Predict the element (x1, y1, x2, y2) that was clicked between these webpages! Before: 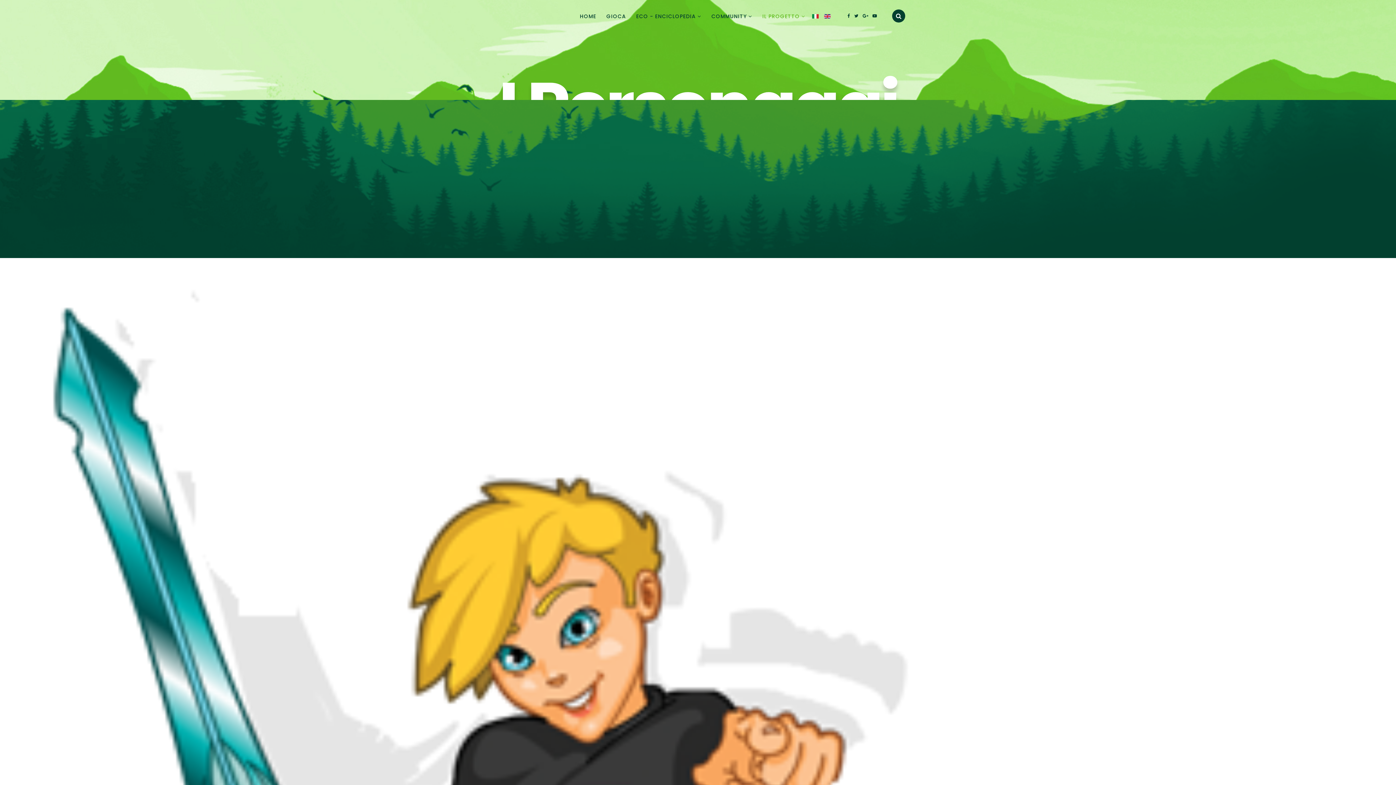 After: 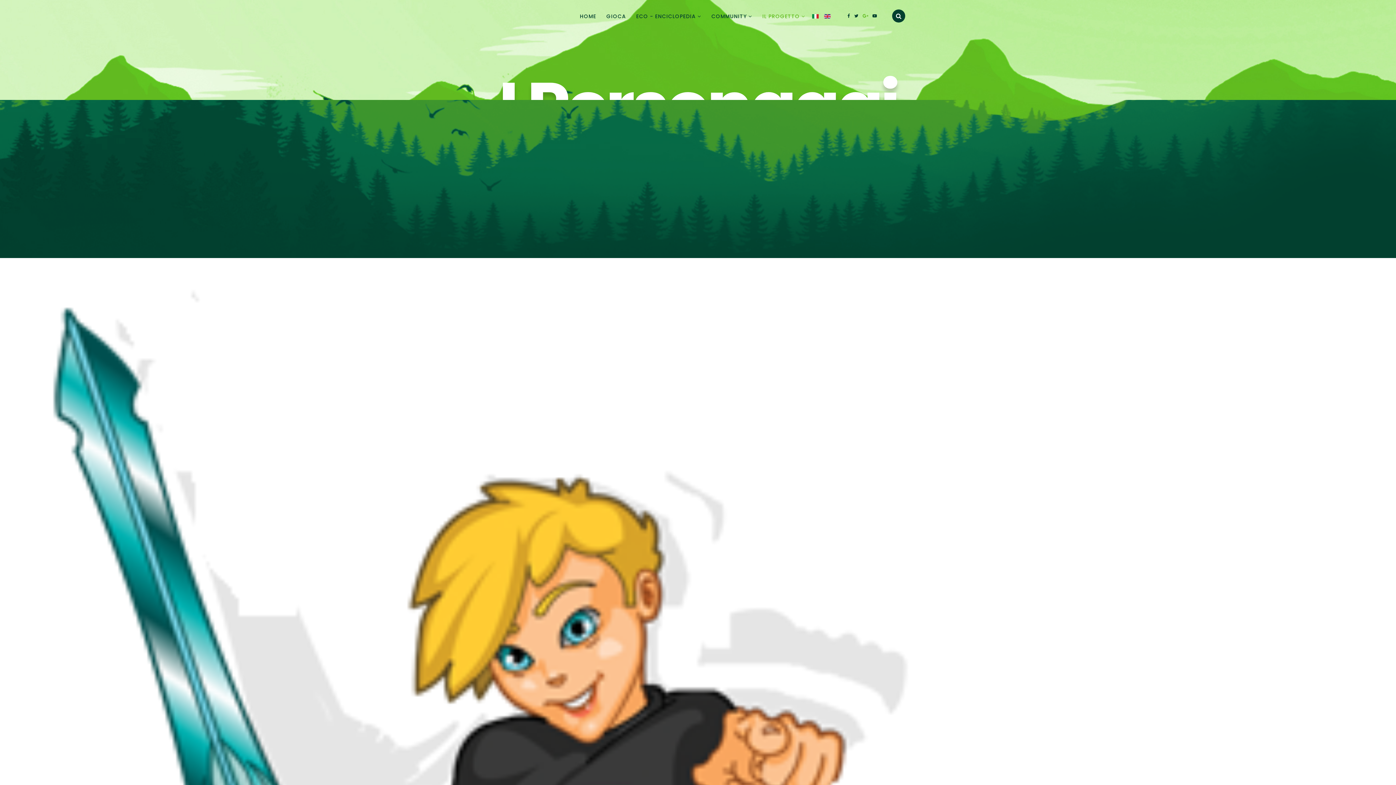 Action: bbox: (862, 12, 868, 18)